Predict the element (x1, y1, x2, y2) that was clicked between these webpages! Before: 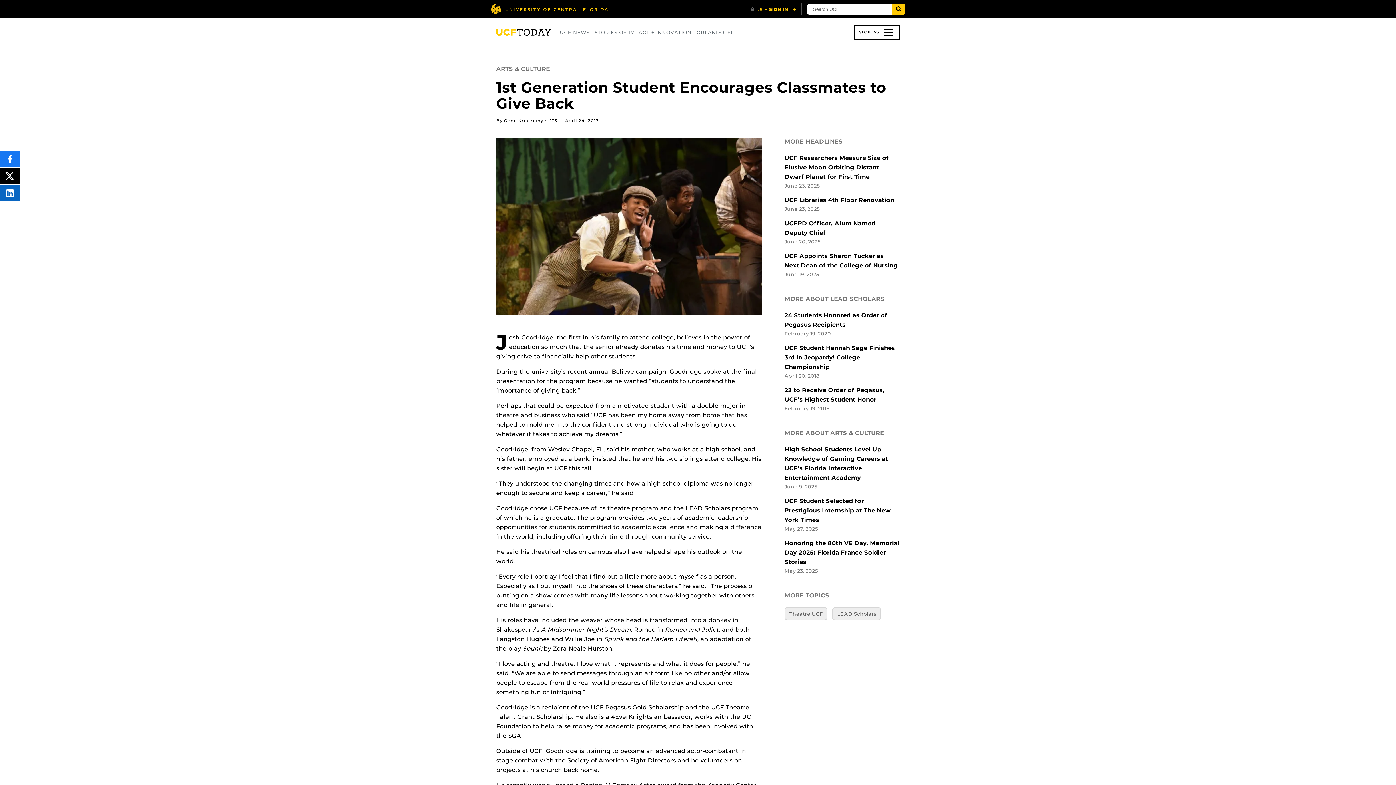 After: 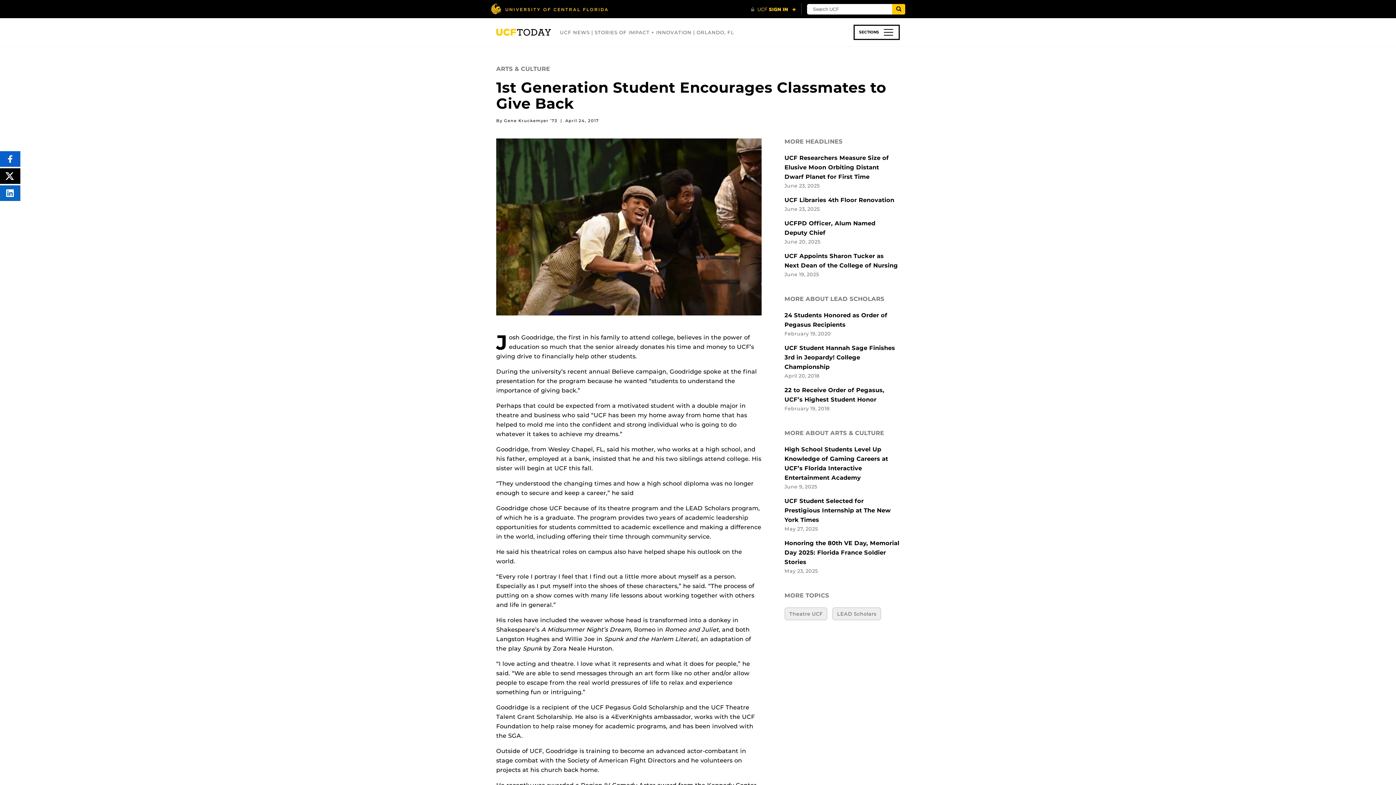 Action: label: SHARE
THIS CONTENT ON FACEBOOK bbox: (0, 151, 20, 166)